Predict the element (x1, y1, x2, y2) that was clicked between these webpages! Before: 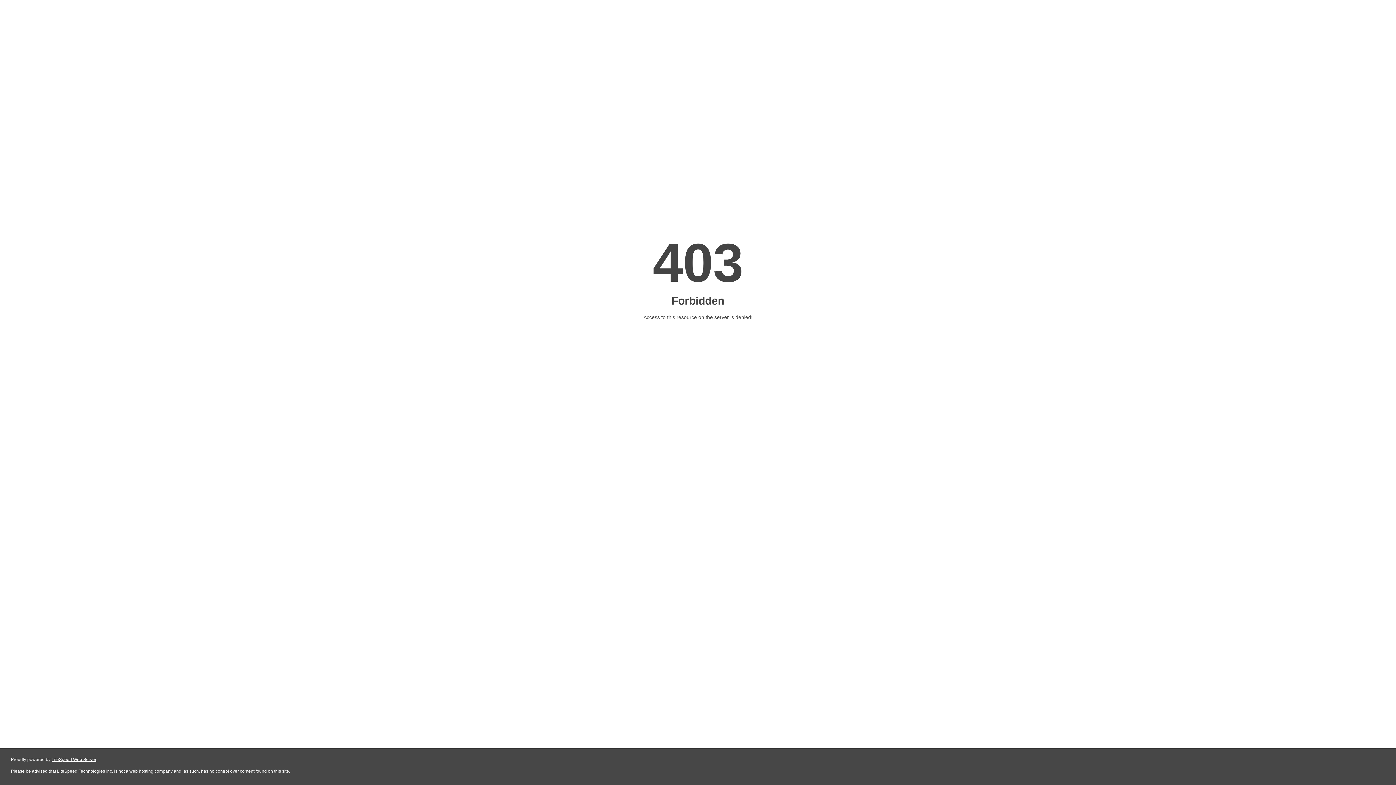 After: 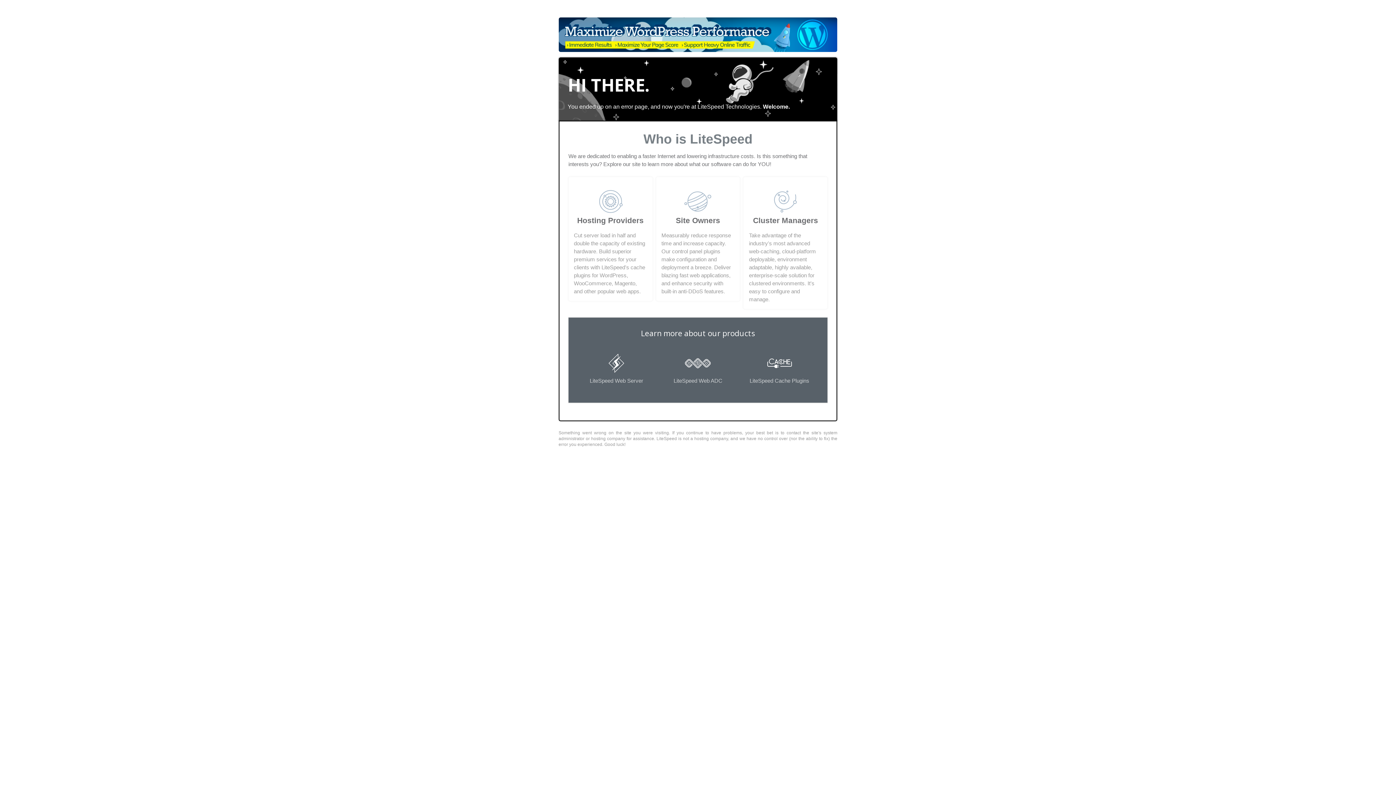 Action: bbox: (51, 757, 96, 762) label: LiteSpeed Web Server